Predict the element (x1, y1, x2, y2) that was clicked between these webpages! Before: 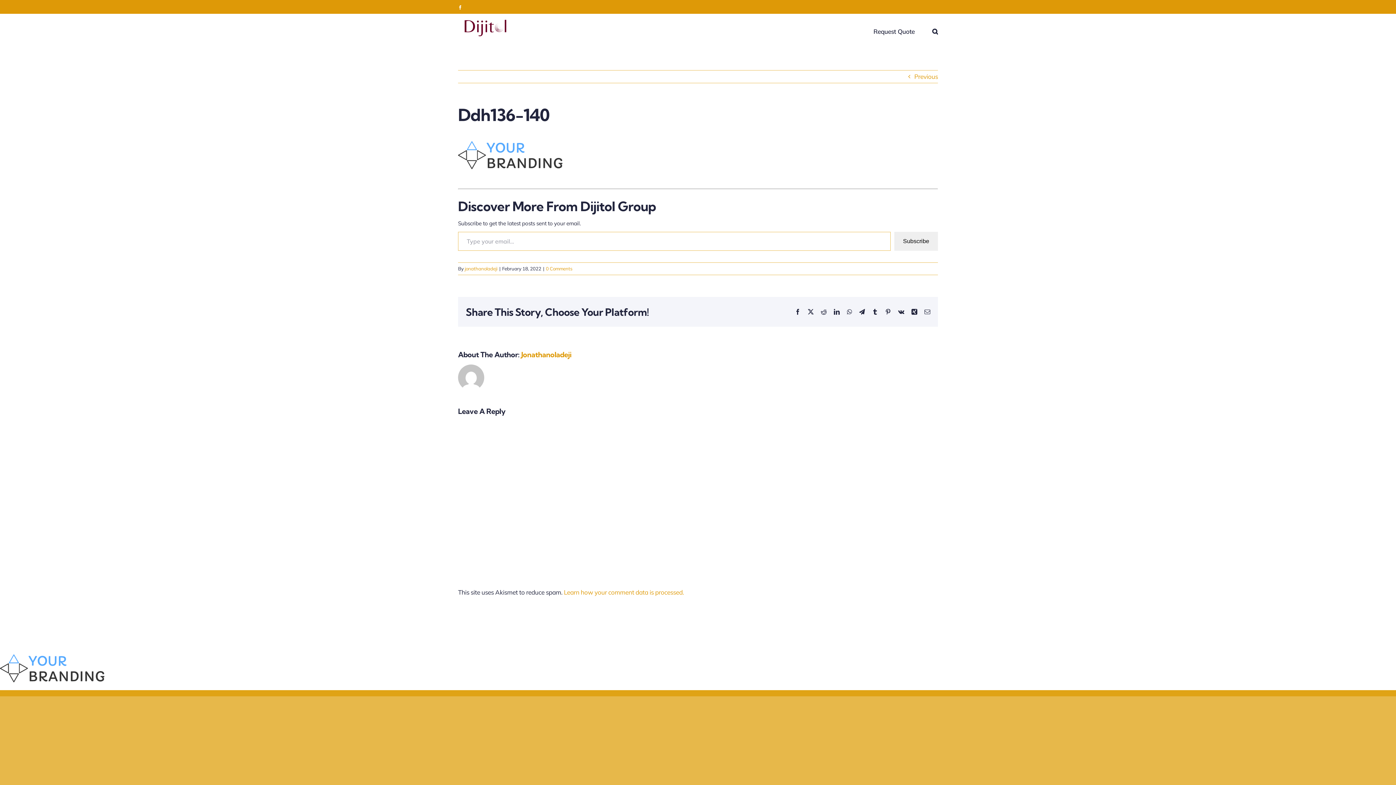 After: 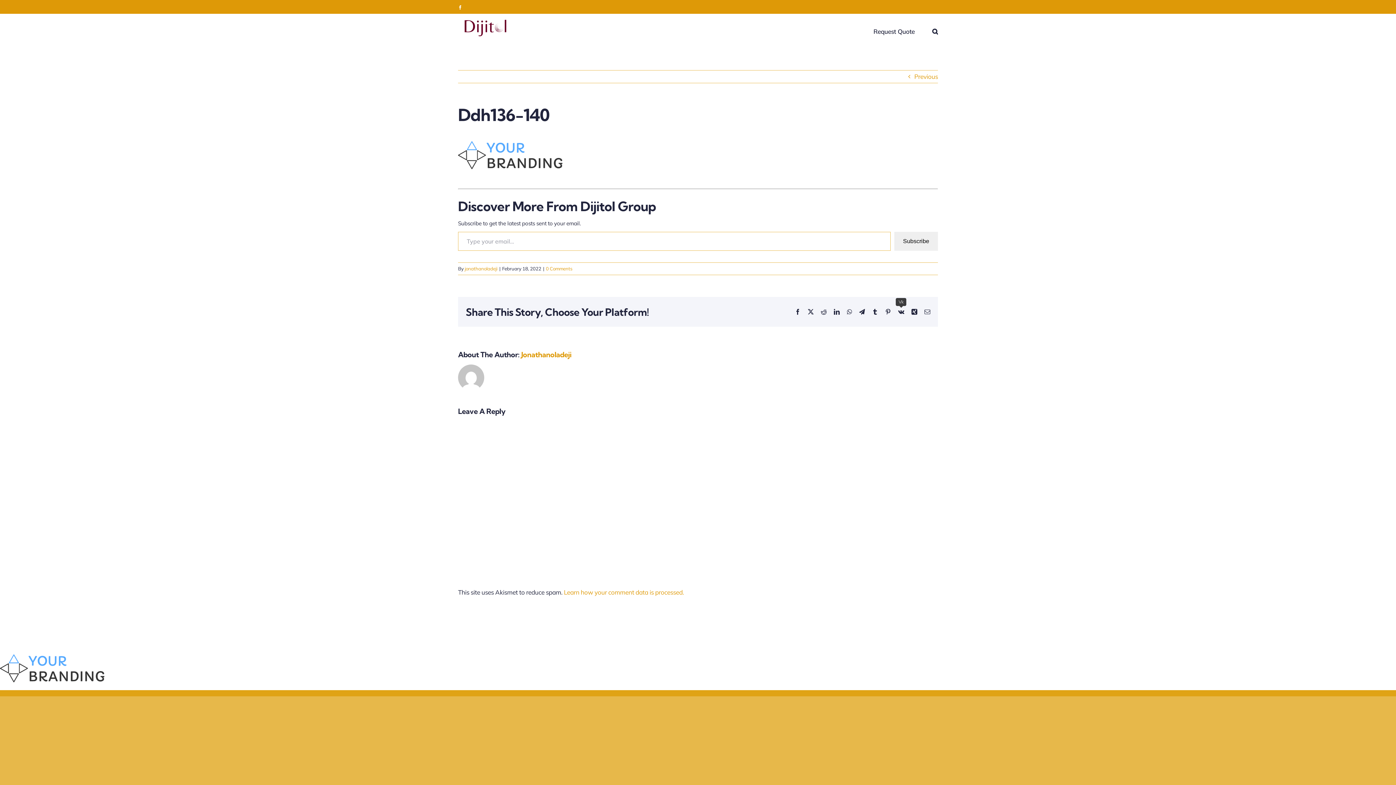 Action: bbox: (898, 309, 904, 314) label: Vk